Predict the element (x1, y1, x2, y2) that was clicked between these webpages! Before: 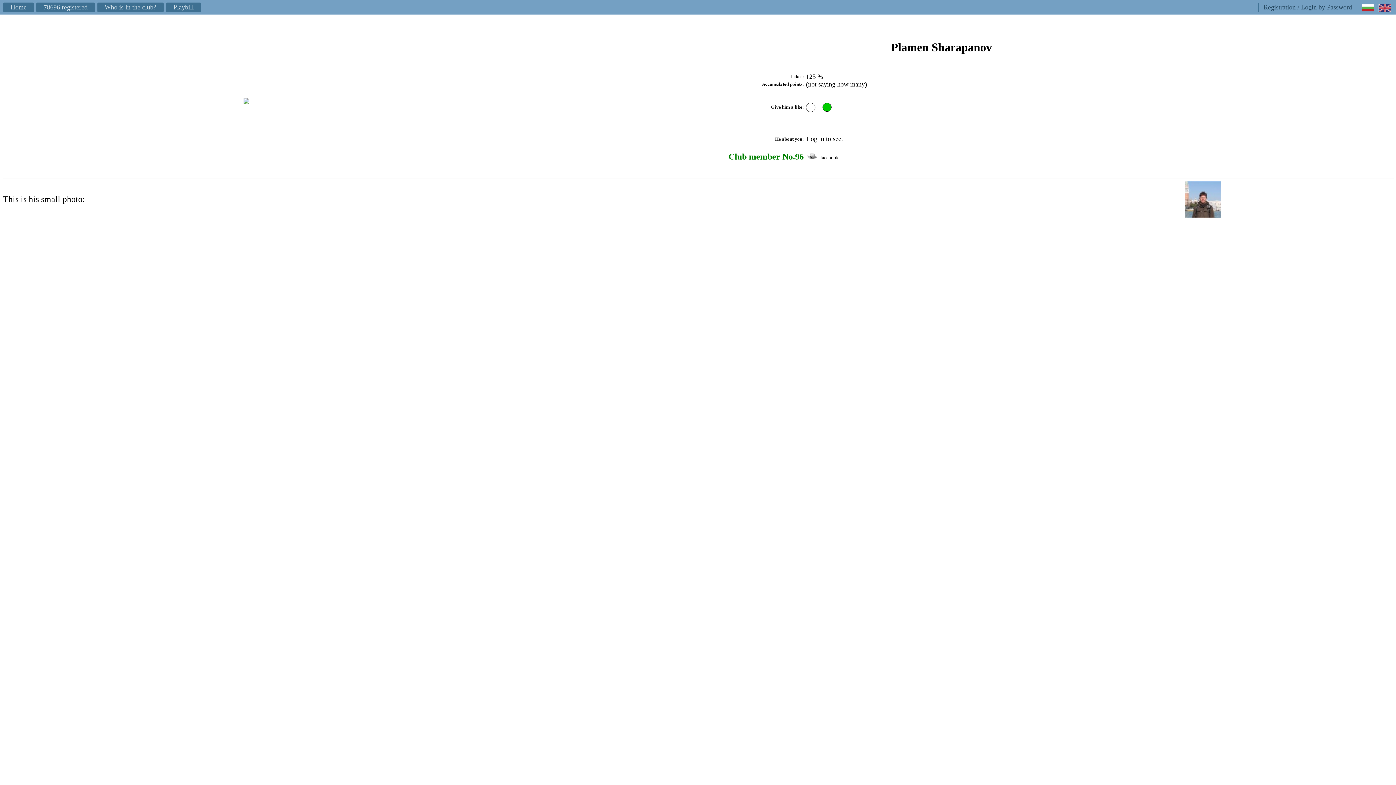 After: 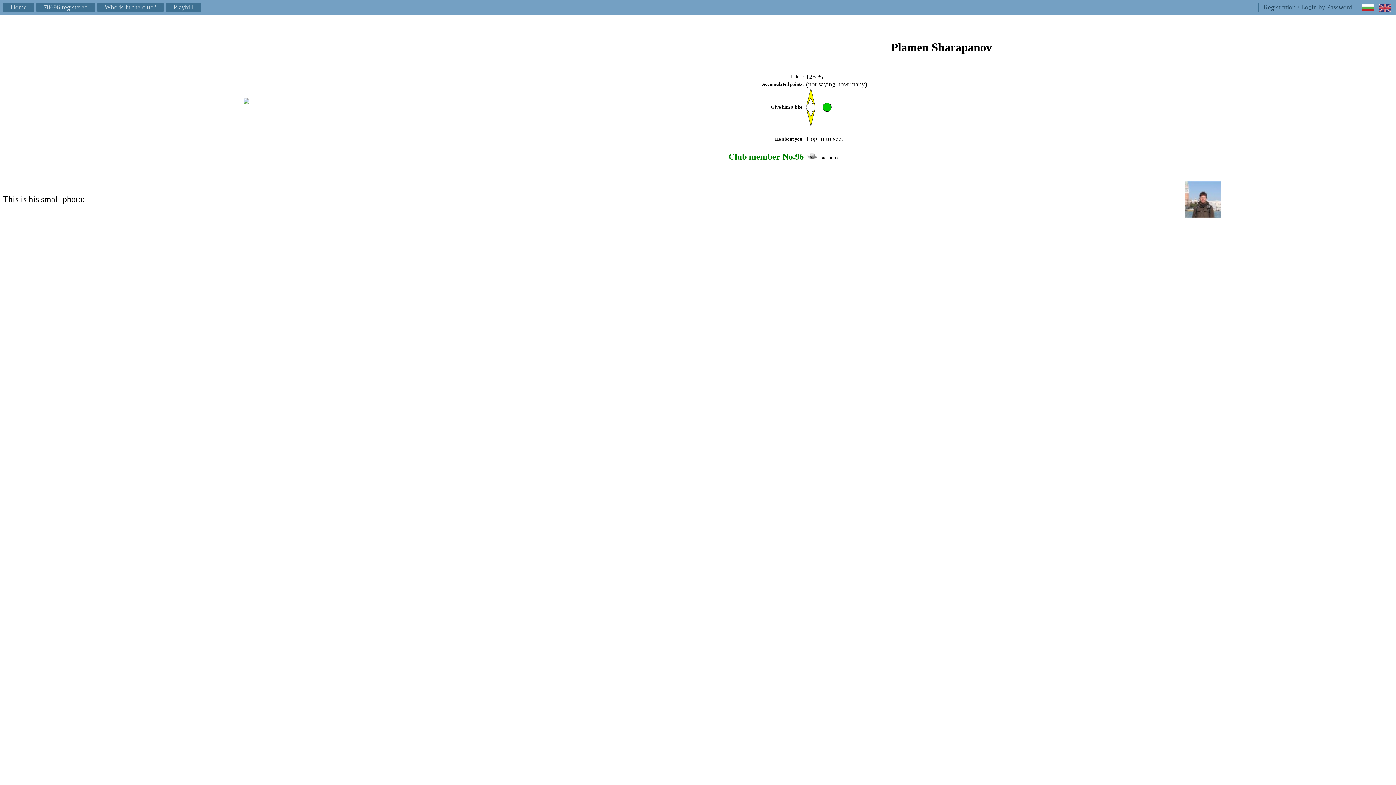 Action: bbox: (806, 121, 815, 127)